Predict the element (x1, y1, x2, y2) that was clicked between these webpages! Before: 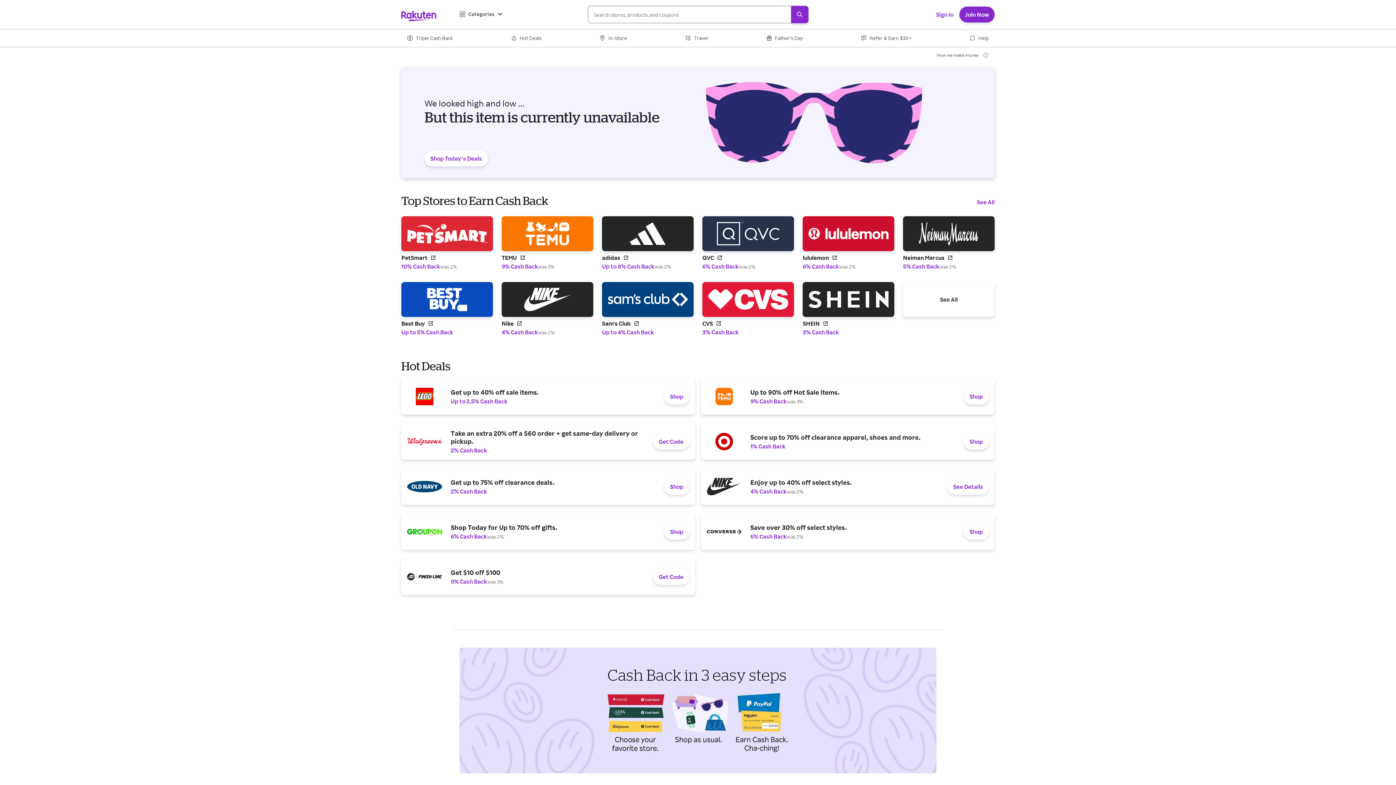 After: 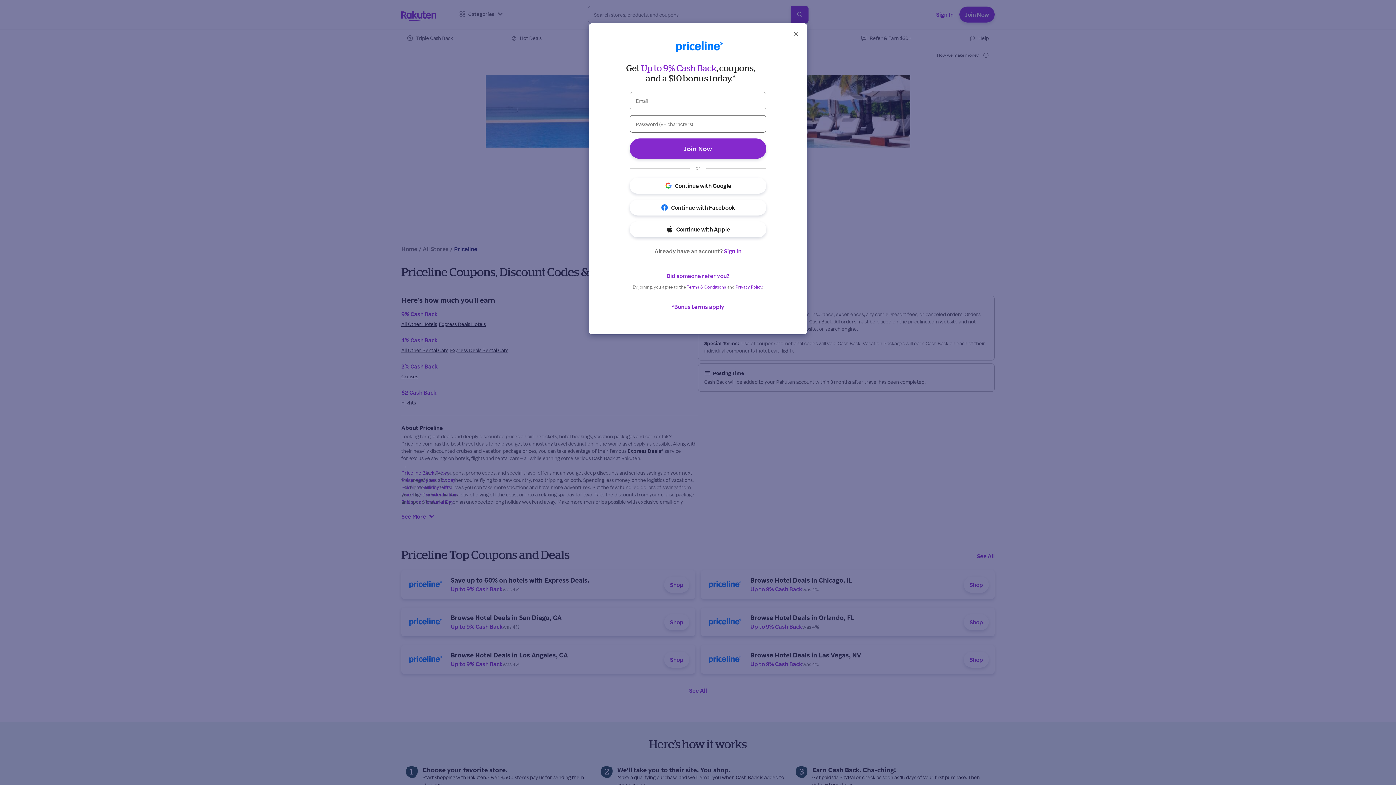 Action: bbox: (700, 712, 720, 718) label: Priceline